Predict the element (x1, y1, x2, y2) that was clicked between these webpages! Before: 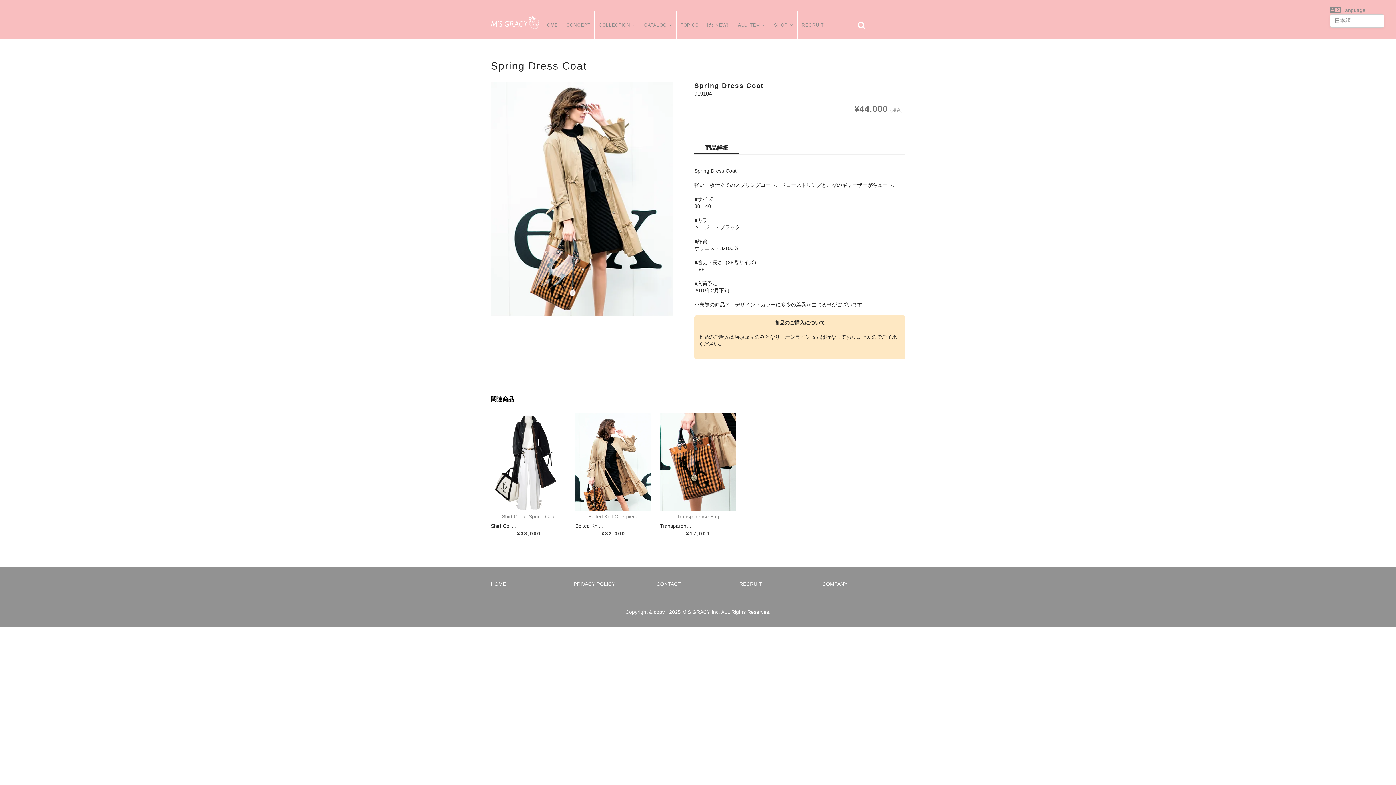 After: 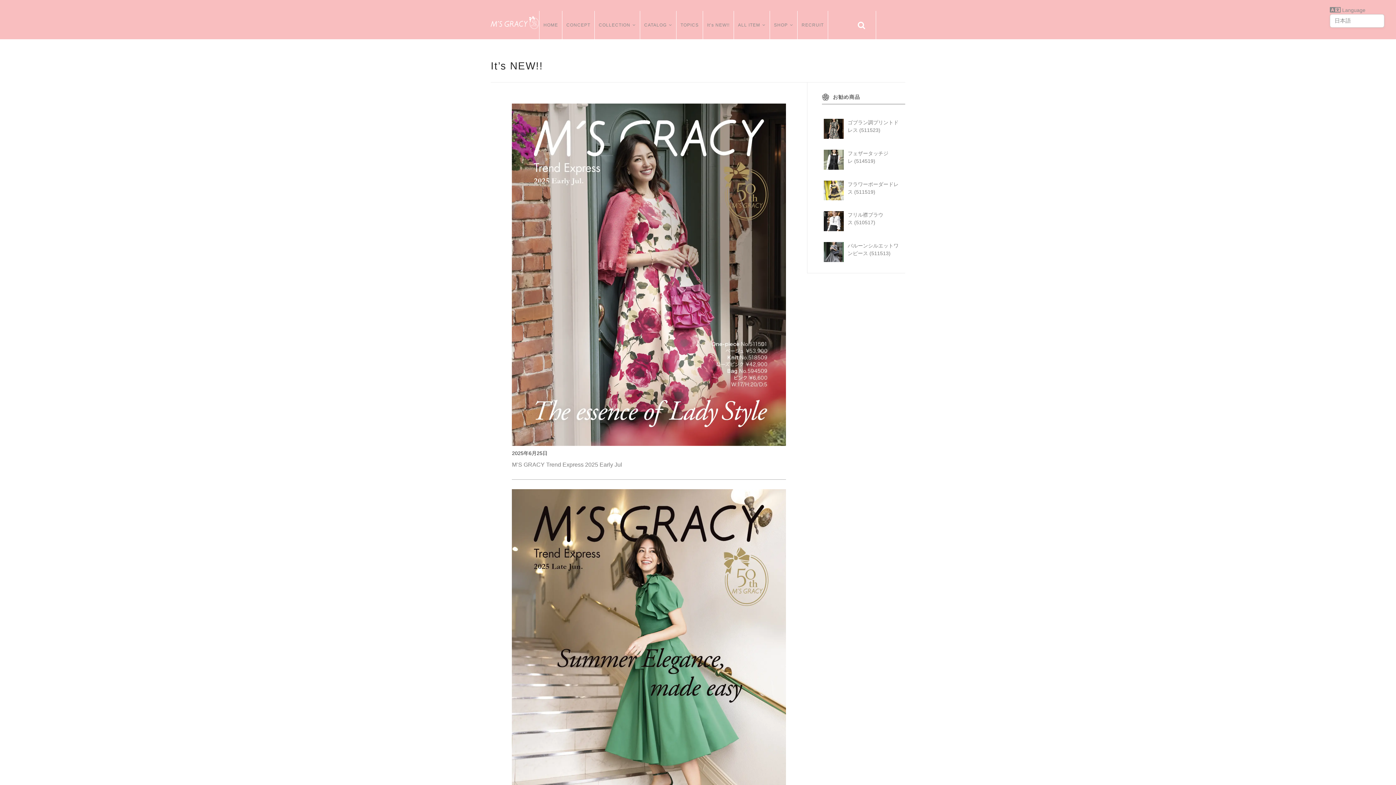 Action: label: It’s NEW!! bbox: (703, 10, 733, 39)